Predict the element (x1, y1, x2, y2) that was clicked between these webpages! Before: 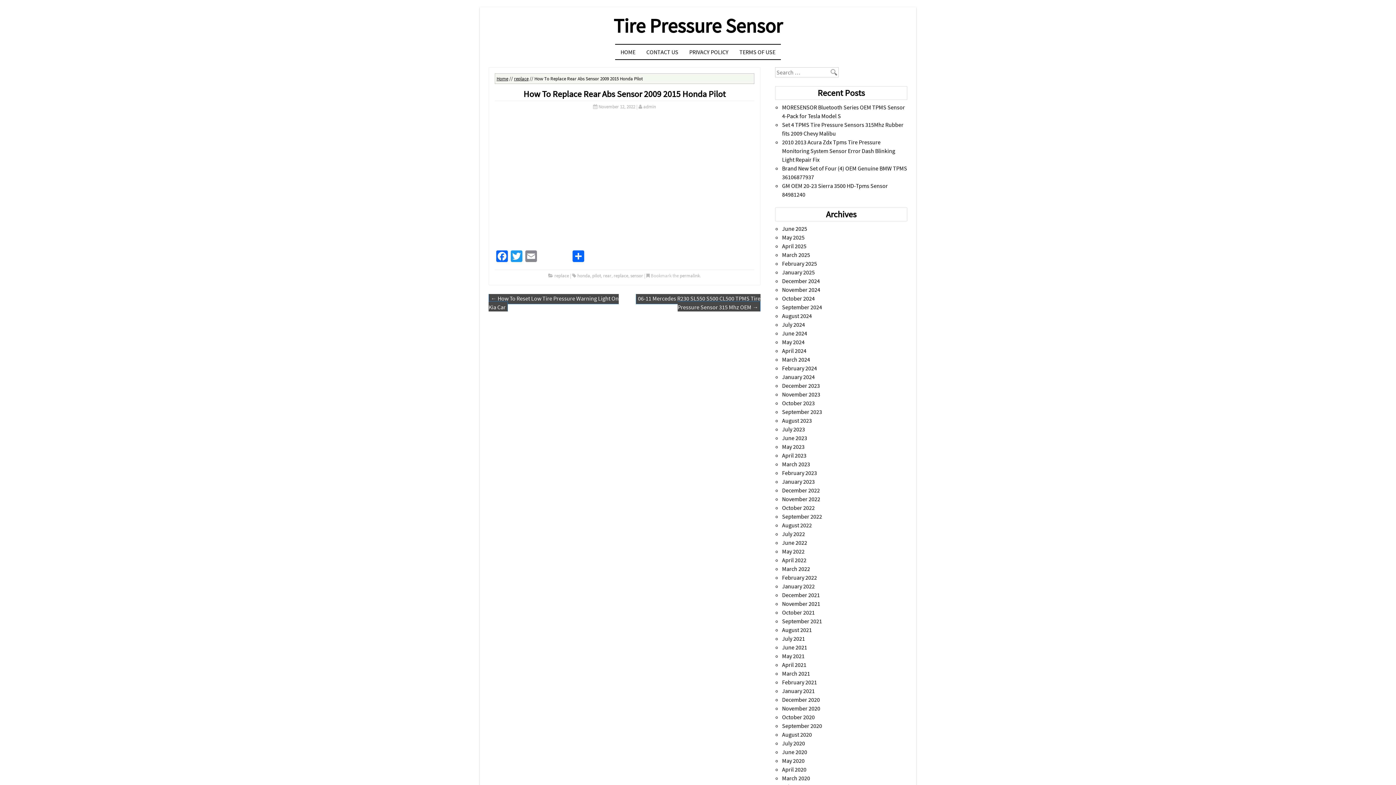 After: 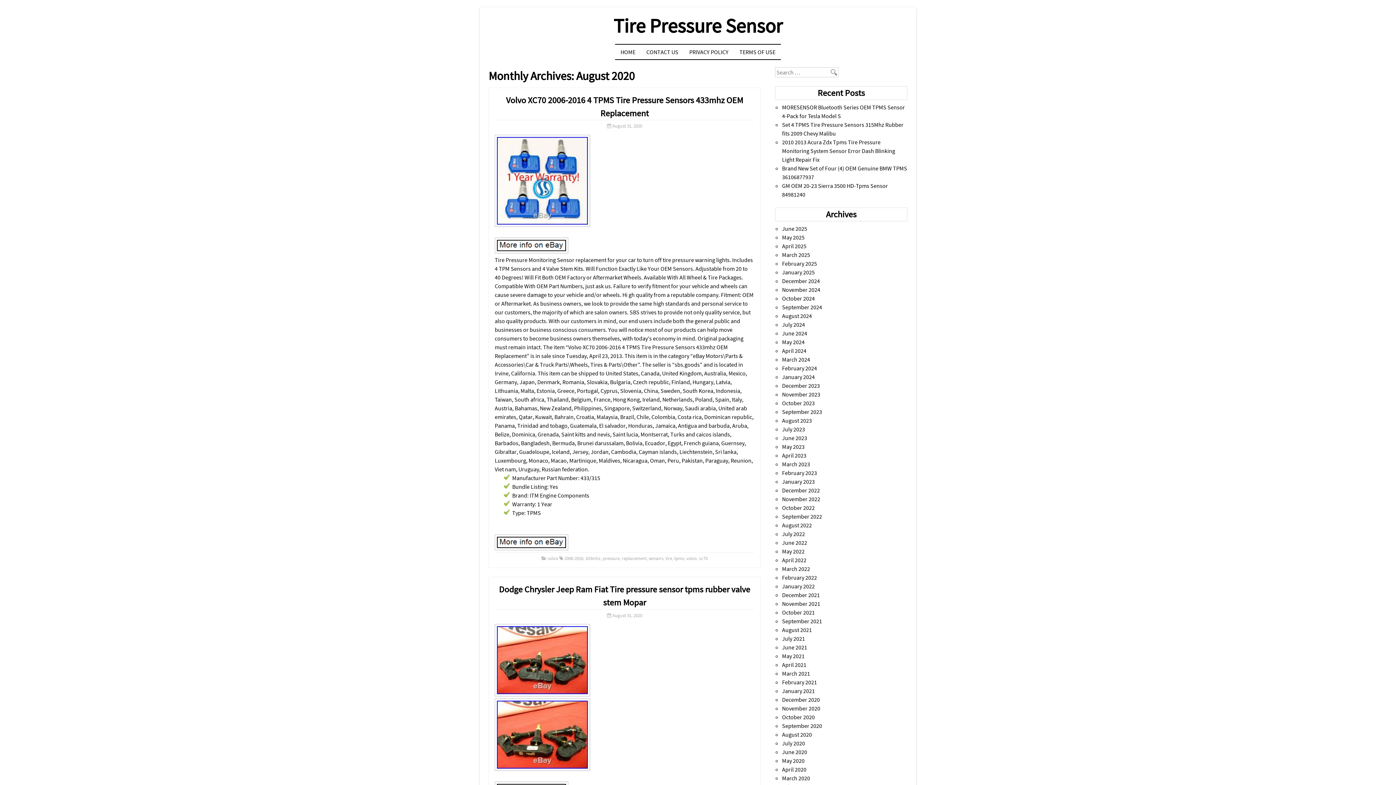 Action: label: August 2020 bbox: (782, 731, 812, 738)